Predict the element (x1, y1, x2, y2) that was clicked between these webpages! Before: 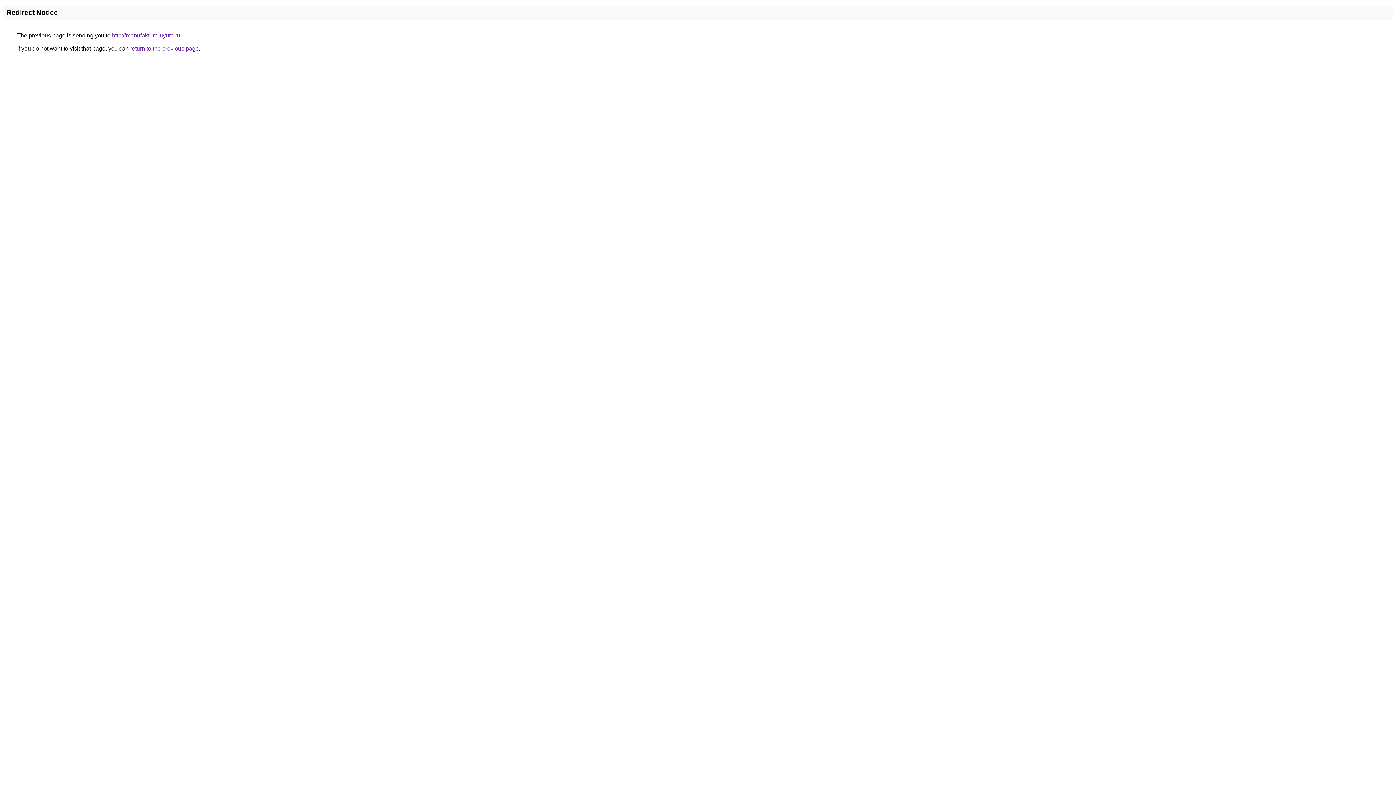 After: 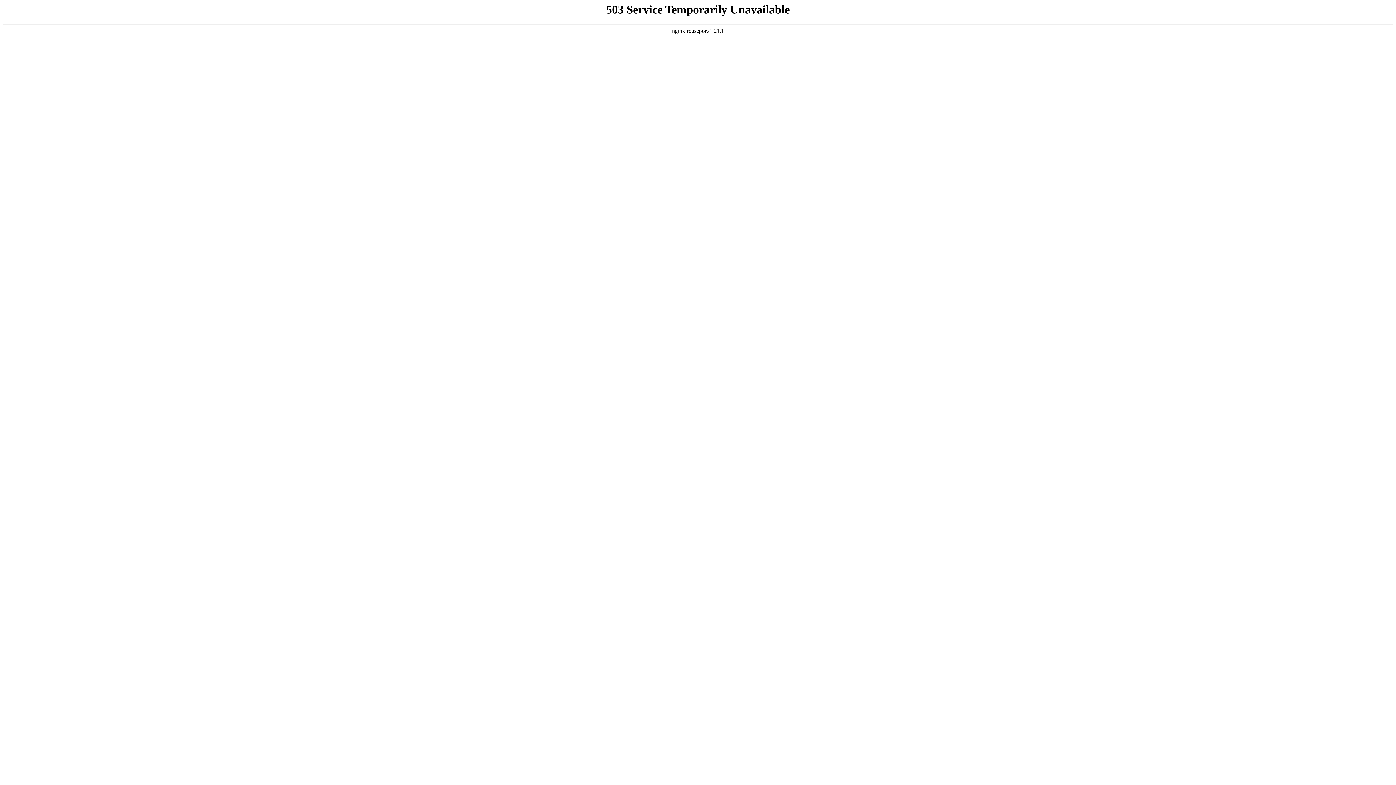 Action: bbox: (112, 32, 180, 38) label: http://manufaktura-uyuta.ru